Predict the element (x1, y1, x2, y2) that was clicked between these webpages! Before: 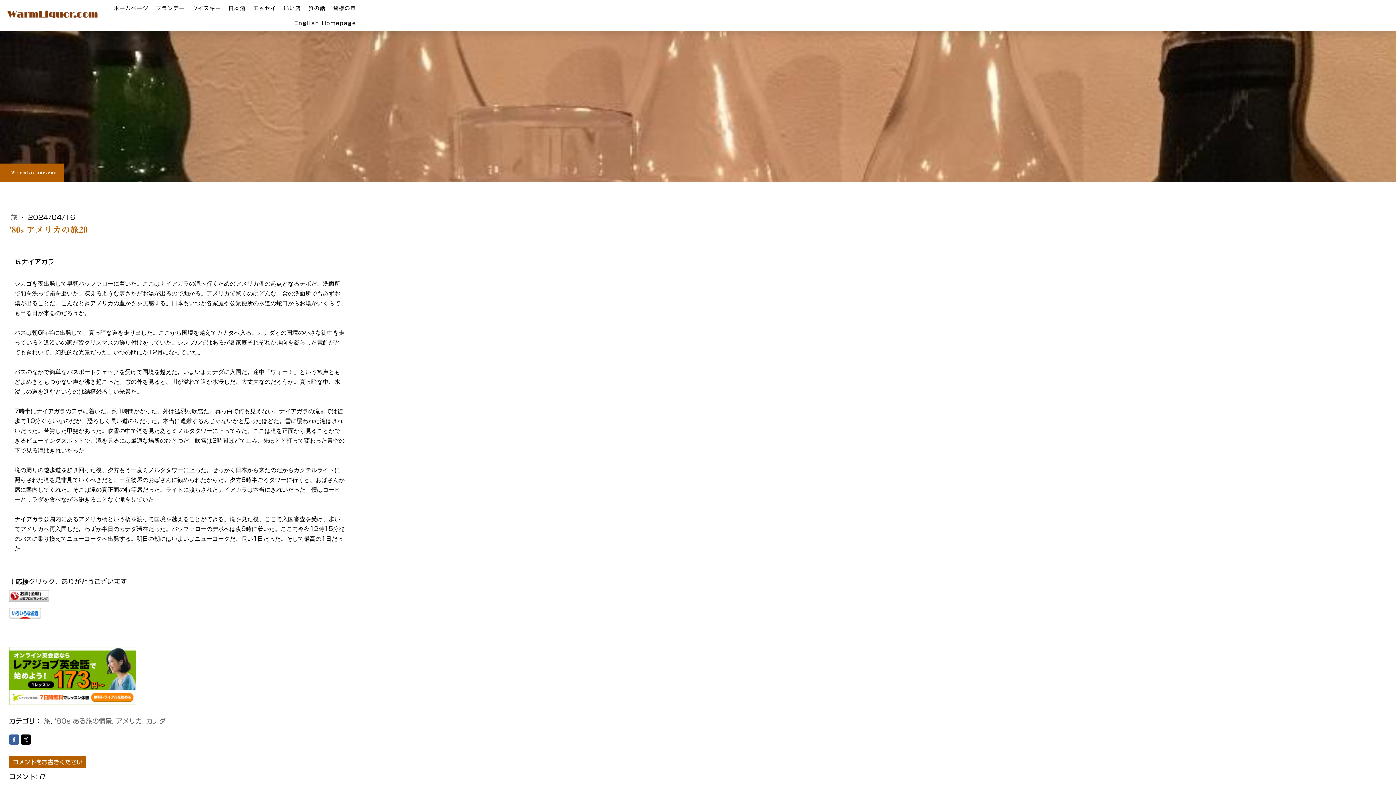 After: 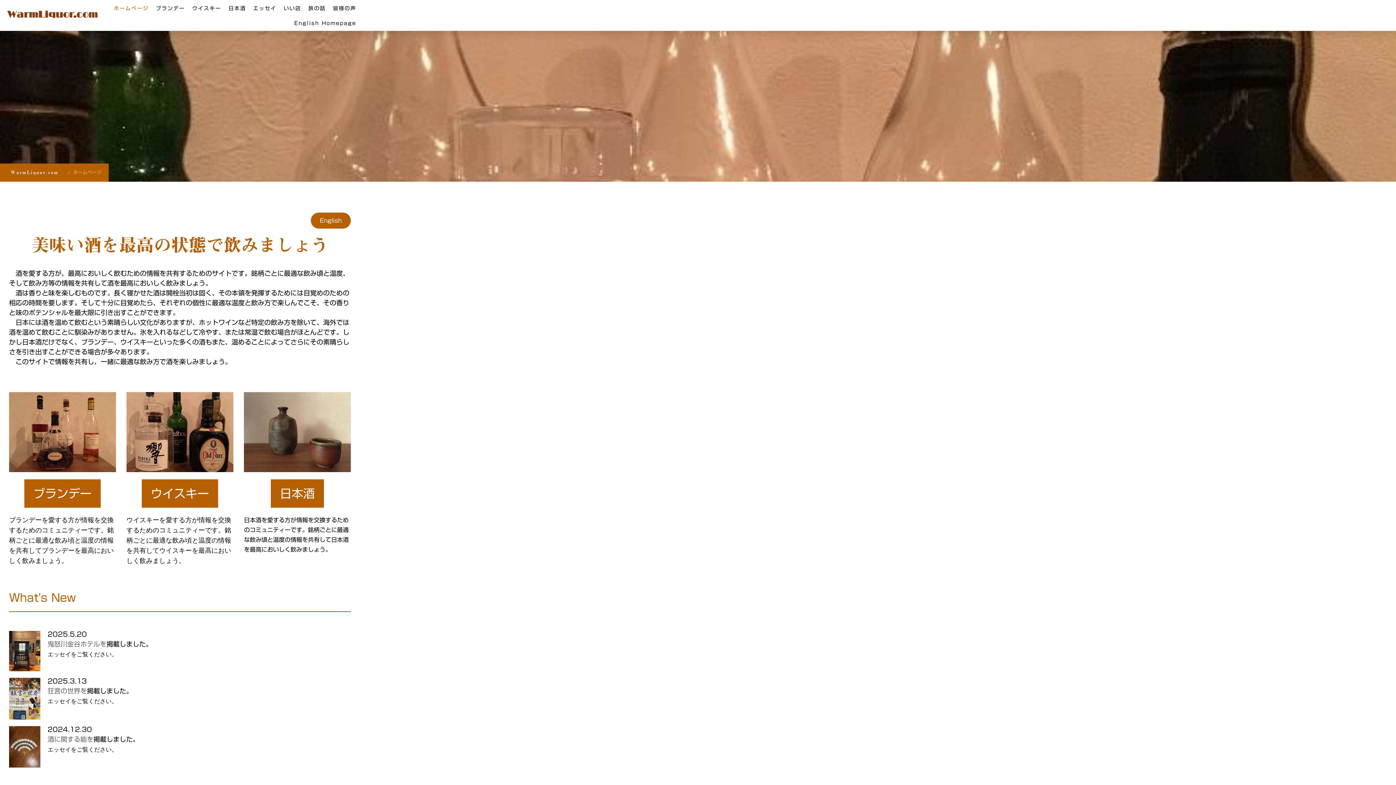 Action: bbox: (1, 7, 103, 12)